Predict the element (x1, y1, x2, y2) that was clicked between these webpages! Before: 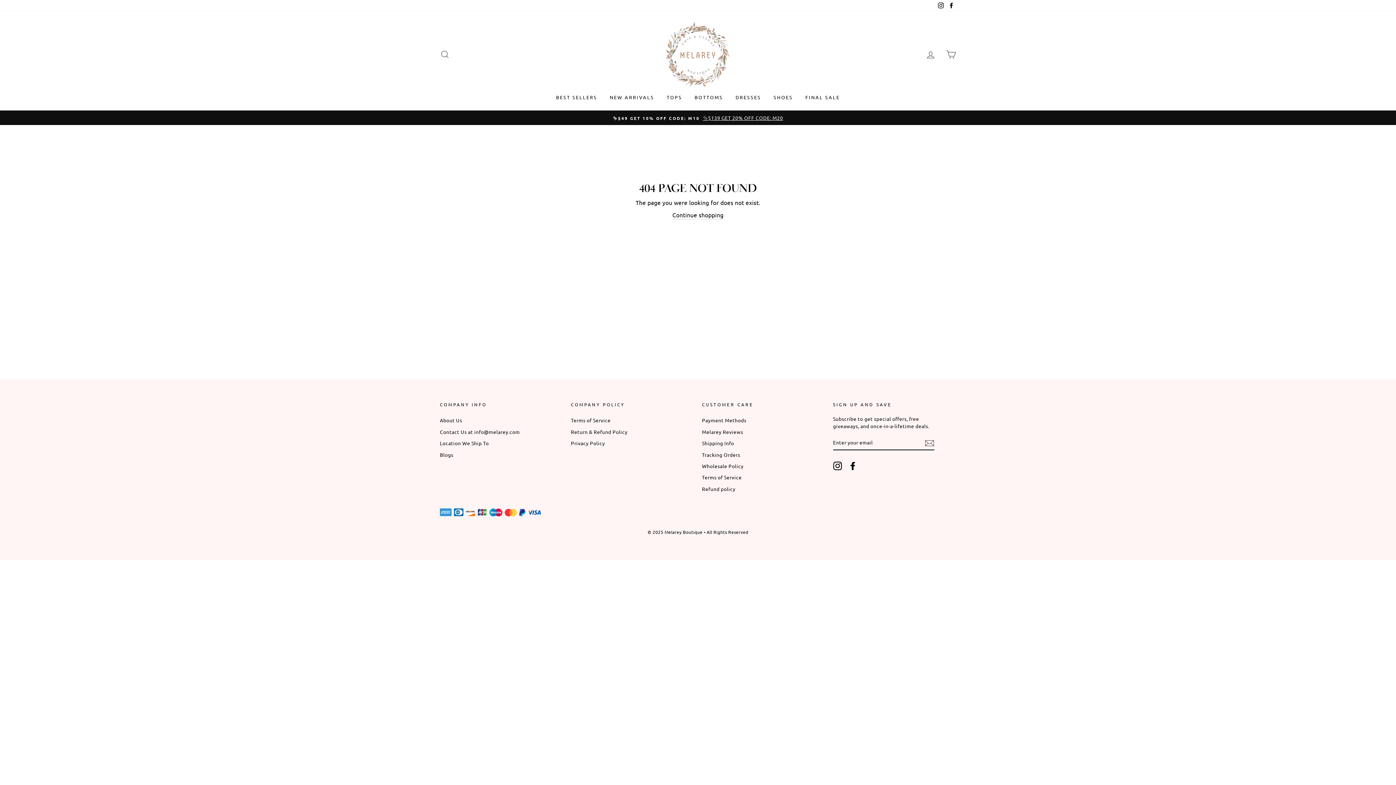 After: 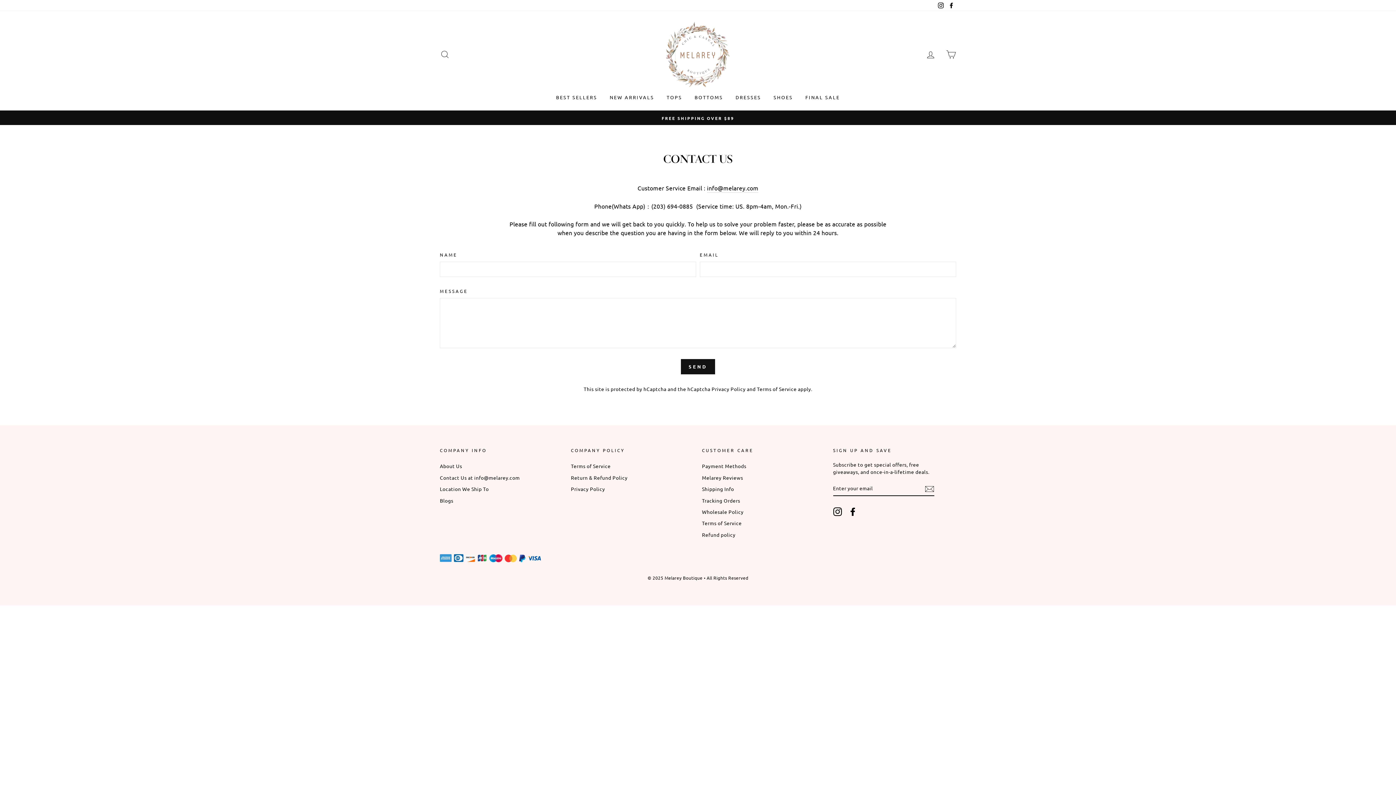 Action: bbox: (440, 426, 520, 437) label: Contact Us at info@melarey.com